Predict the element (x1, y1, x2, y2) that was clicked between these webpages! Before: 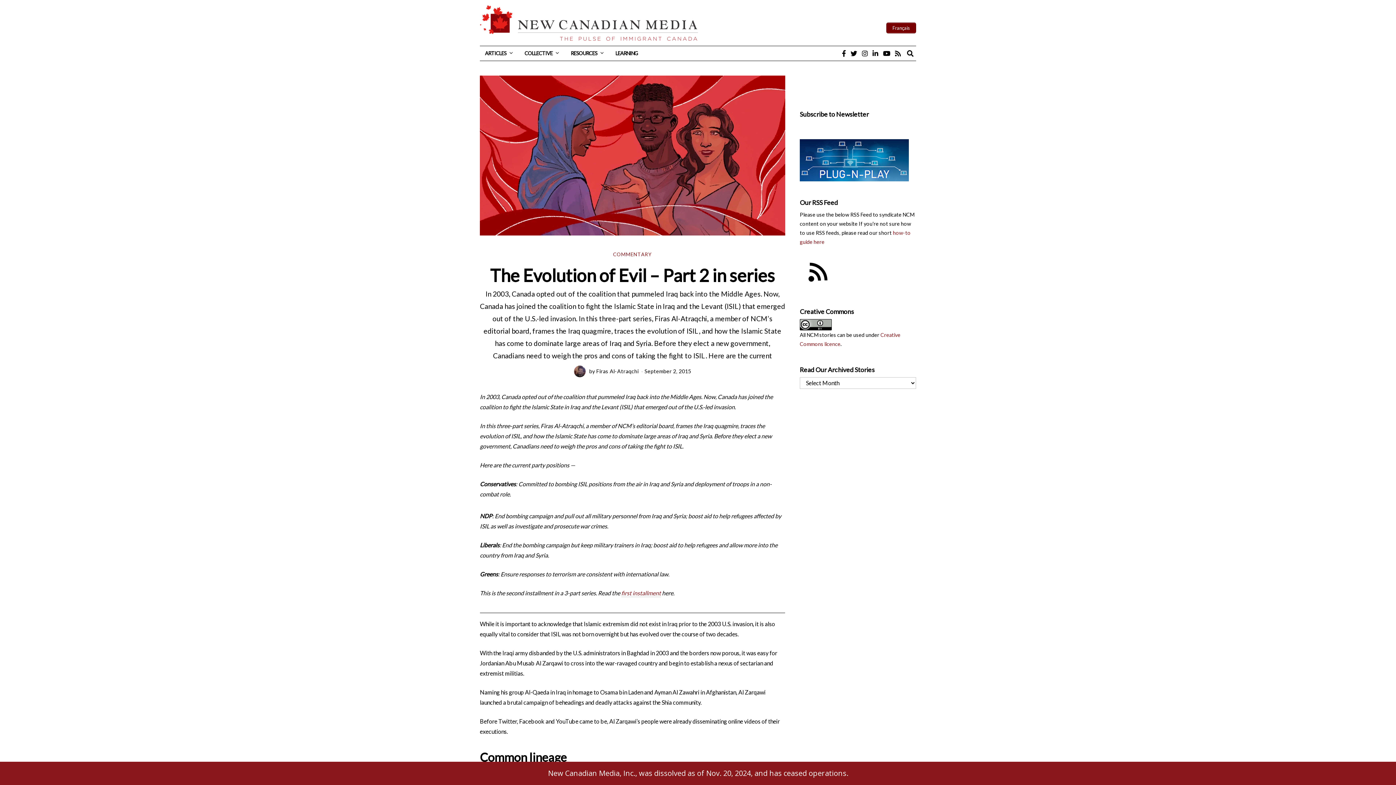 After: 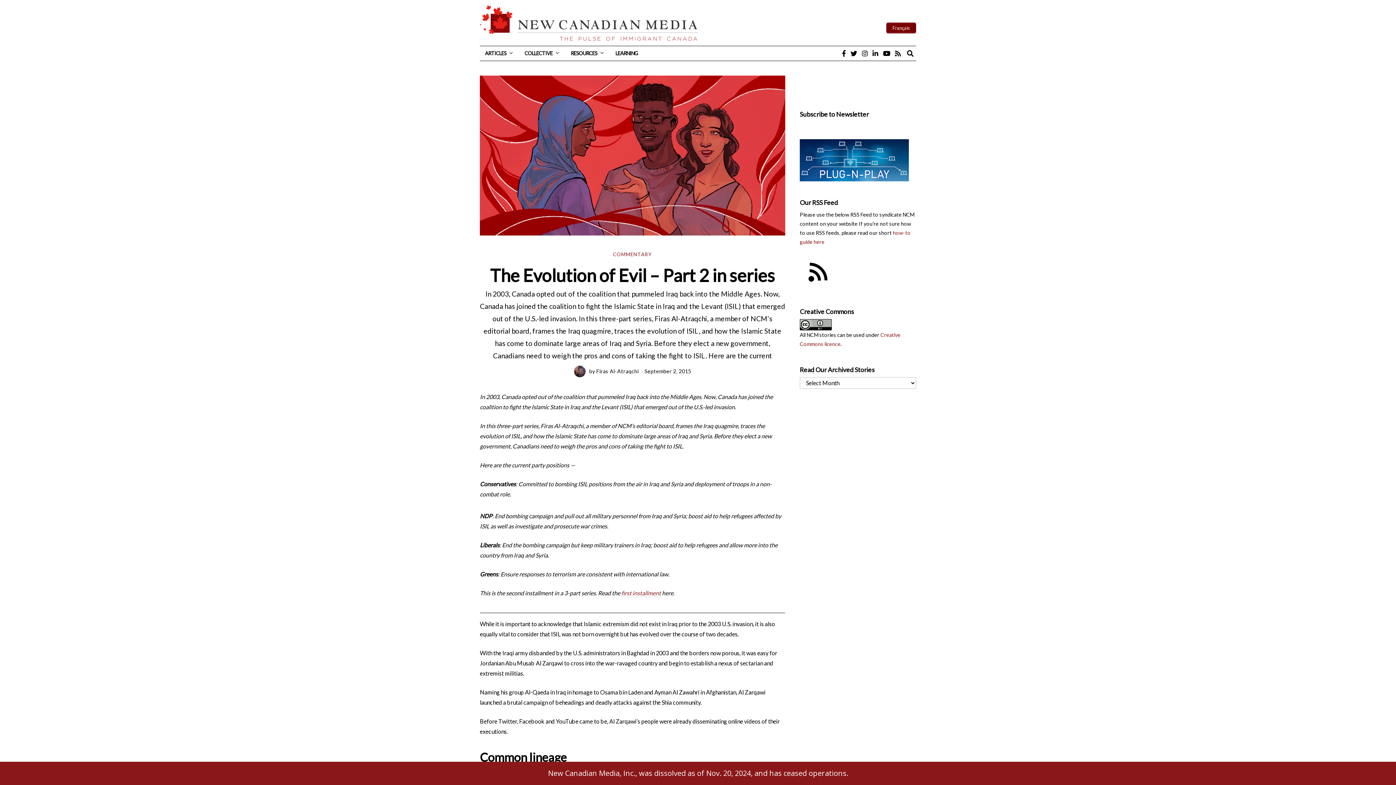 Action: bbox: (800, 269, 834, 275)